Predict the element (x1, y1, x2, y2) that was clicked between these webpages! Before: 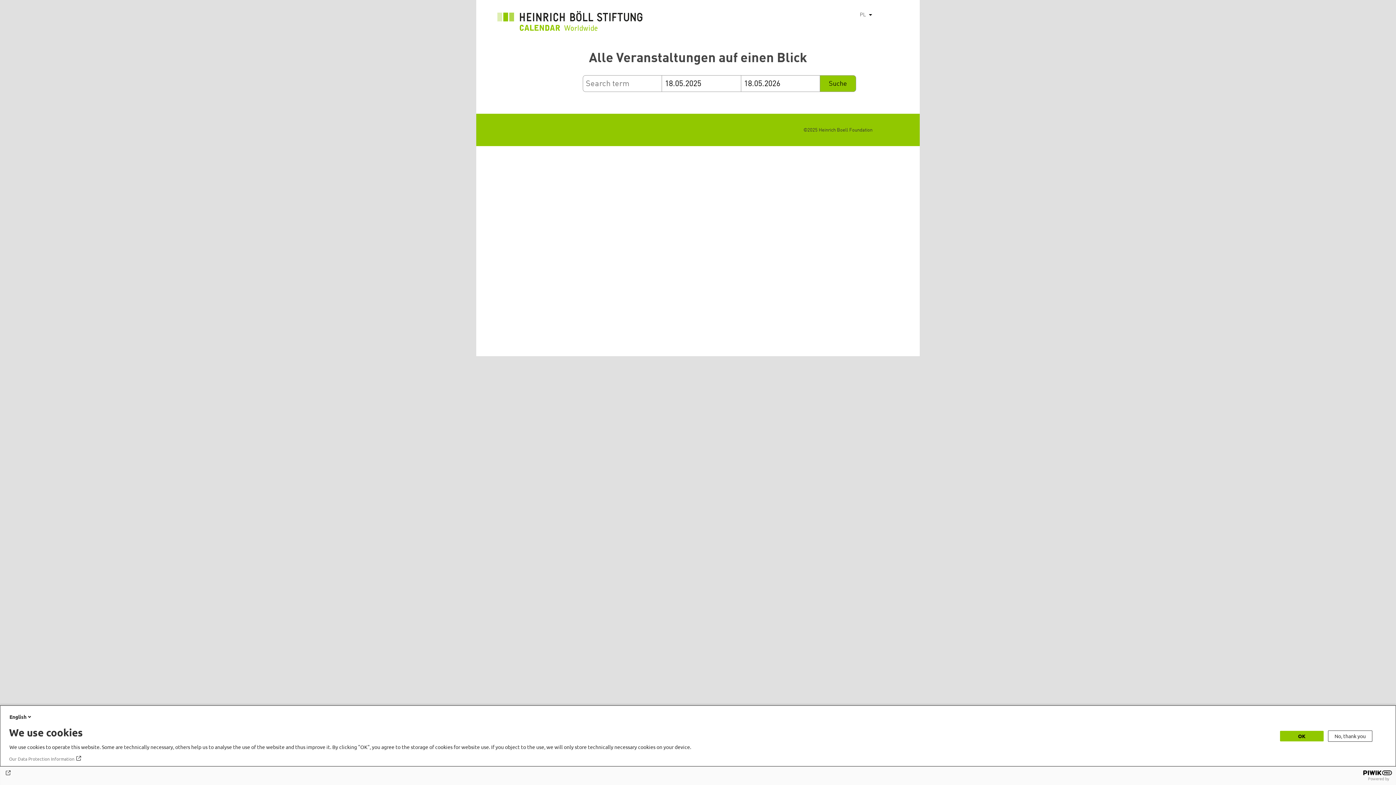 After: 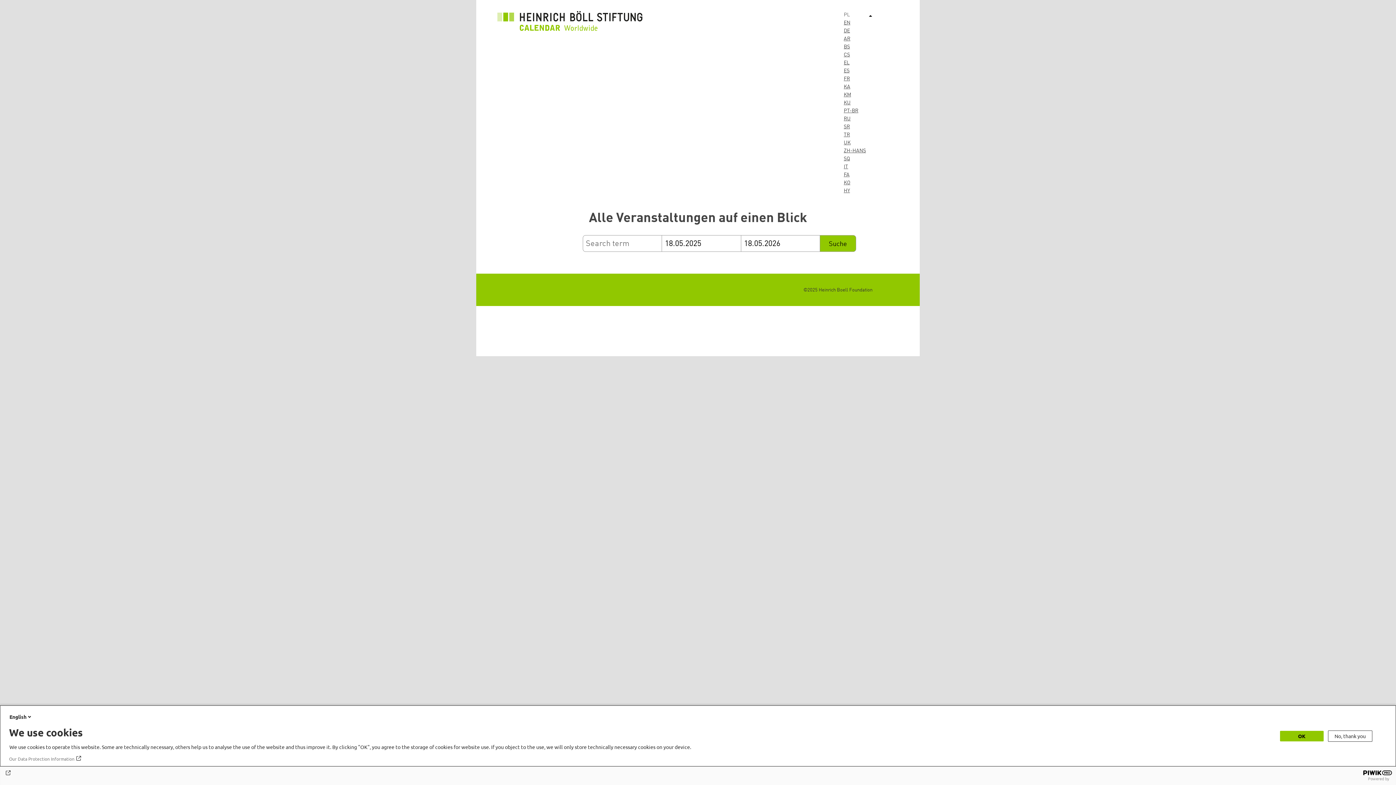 Action: label: Pokaż dodatkowe kolumny bbox: (866, 10, 876, 18)